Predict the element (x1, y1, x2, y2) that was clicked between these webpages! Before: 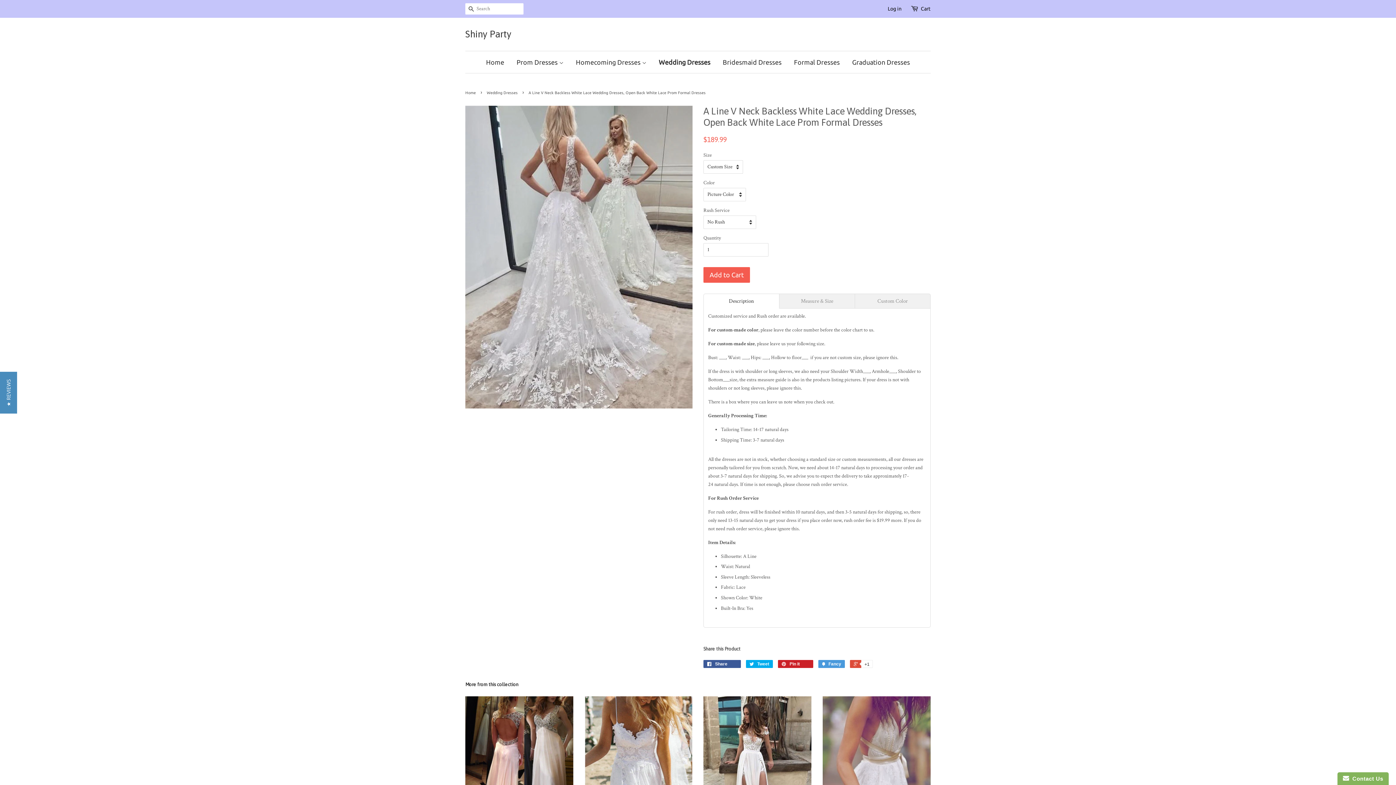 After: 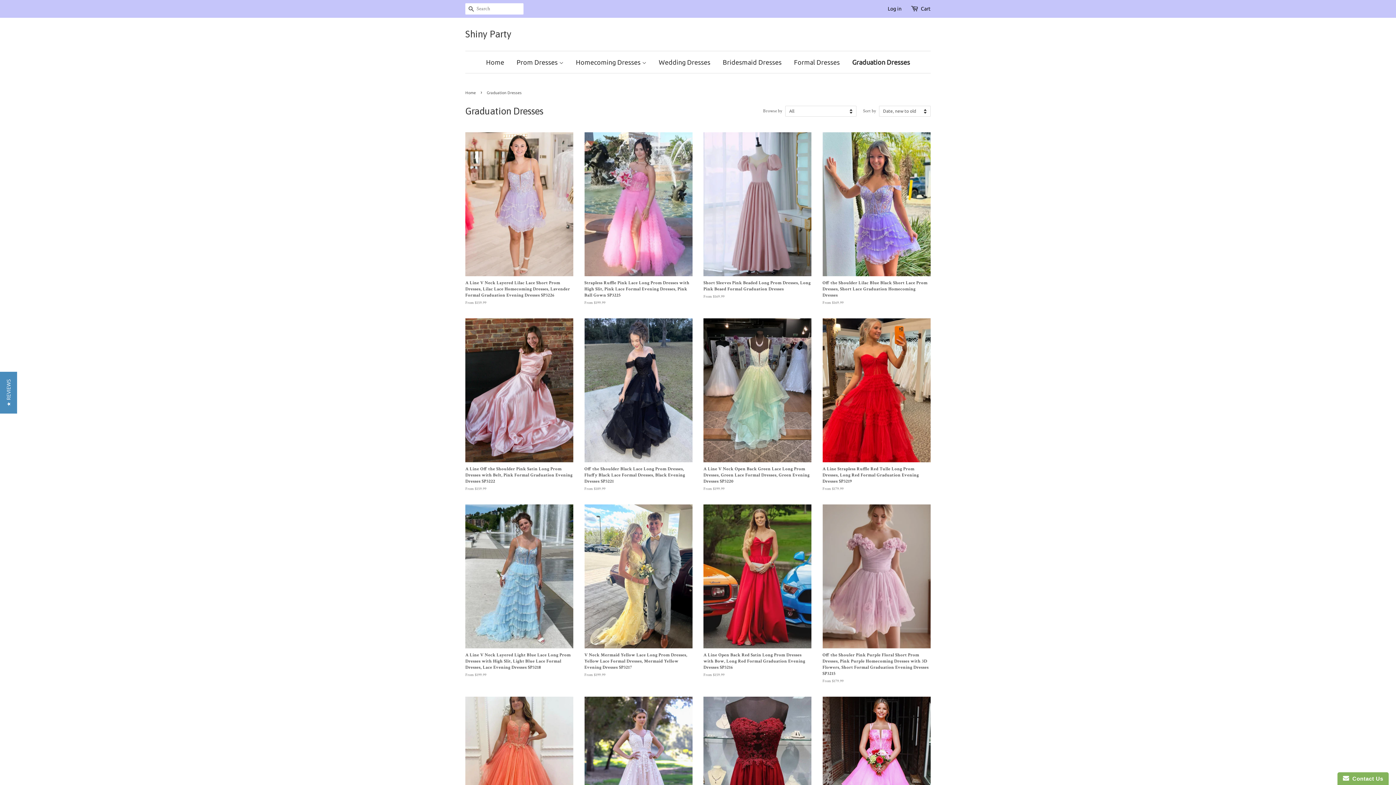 Action: bbox: (846, 51, 910, 73) label: Graduation Dresses